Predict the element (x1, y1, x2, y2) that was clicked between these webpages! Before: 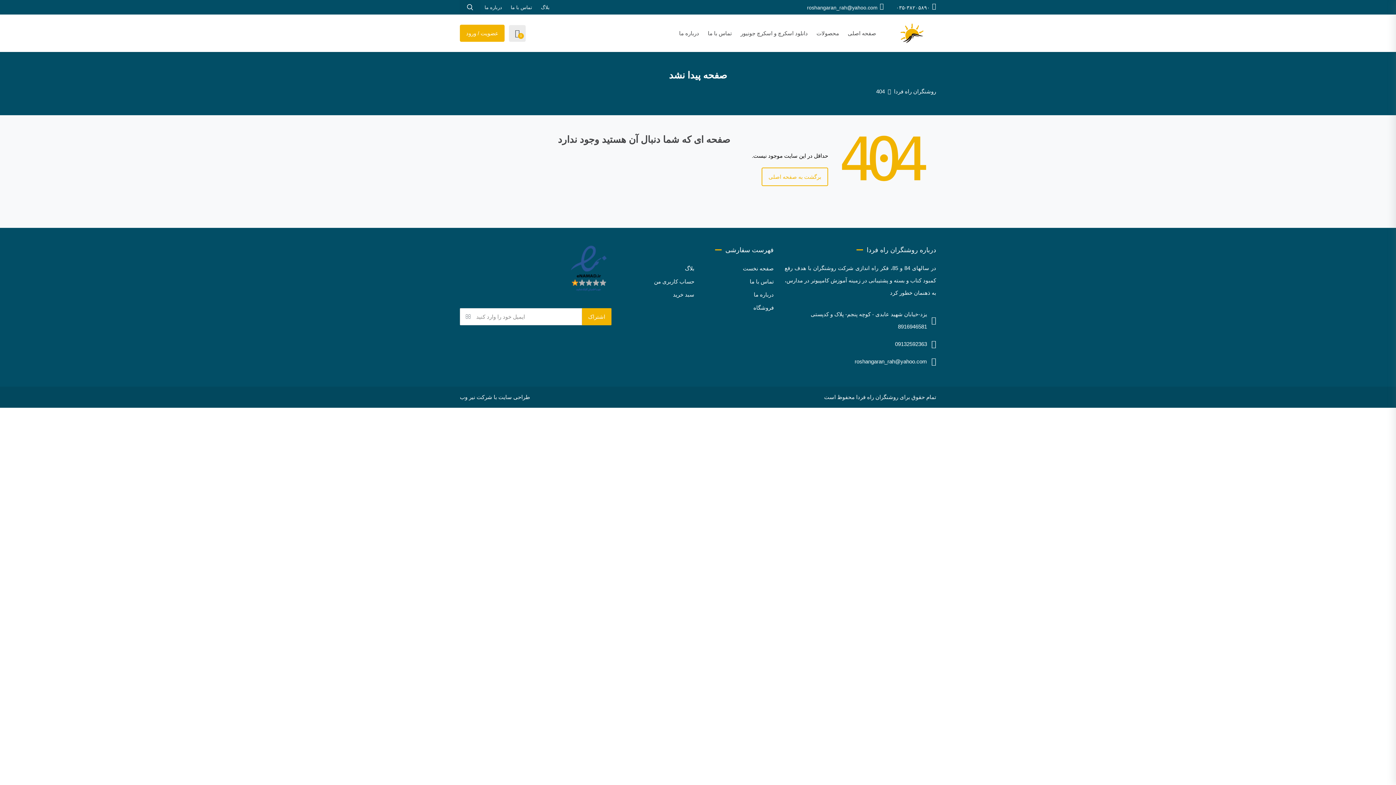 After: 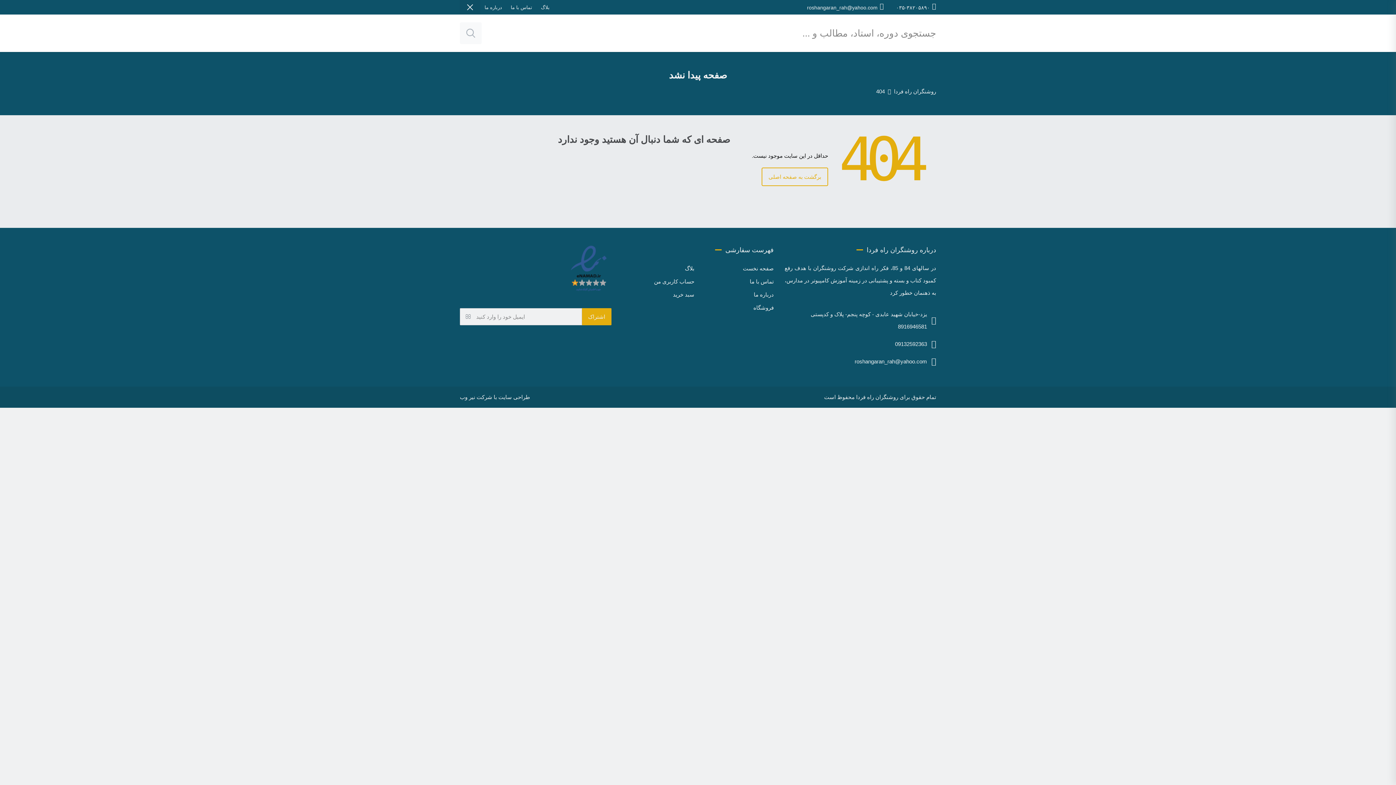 Action: bbox: (460, 0, 480, 14)